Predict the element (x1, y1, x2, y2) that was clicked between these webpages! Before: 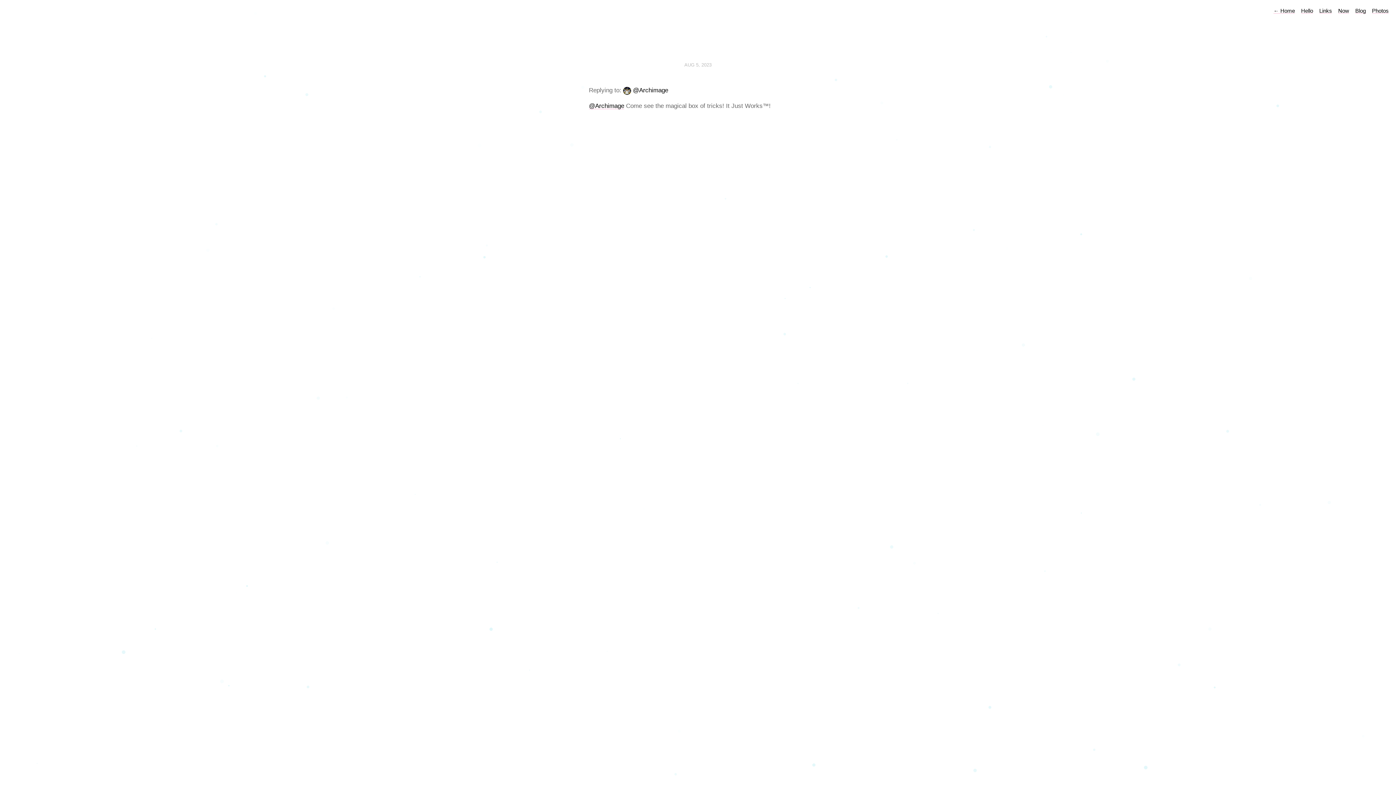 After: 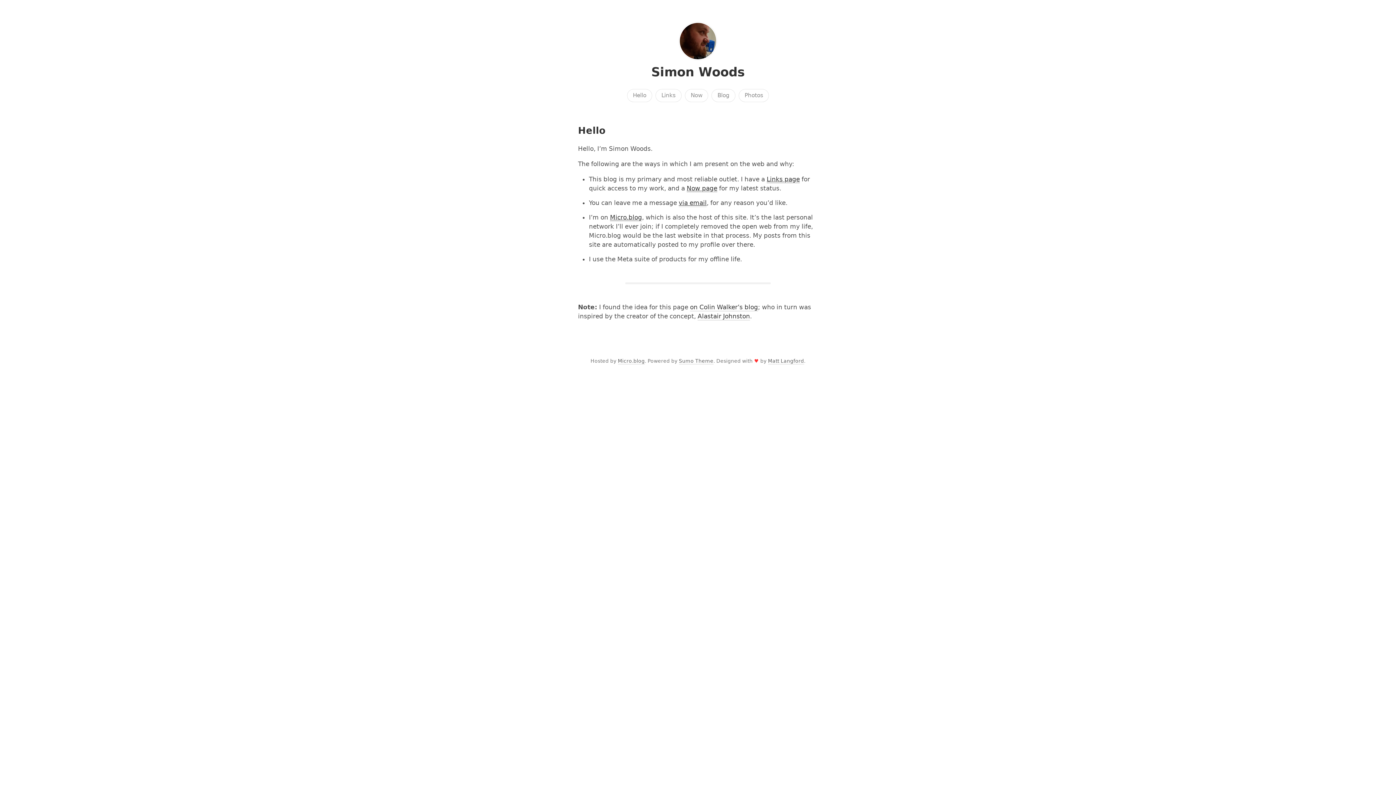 Action: label: Hello bbox: (1301, 7, 1313, 13)